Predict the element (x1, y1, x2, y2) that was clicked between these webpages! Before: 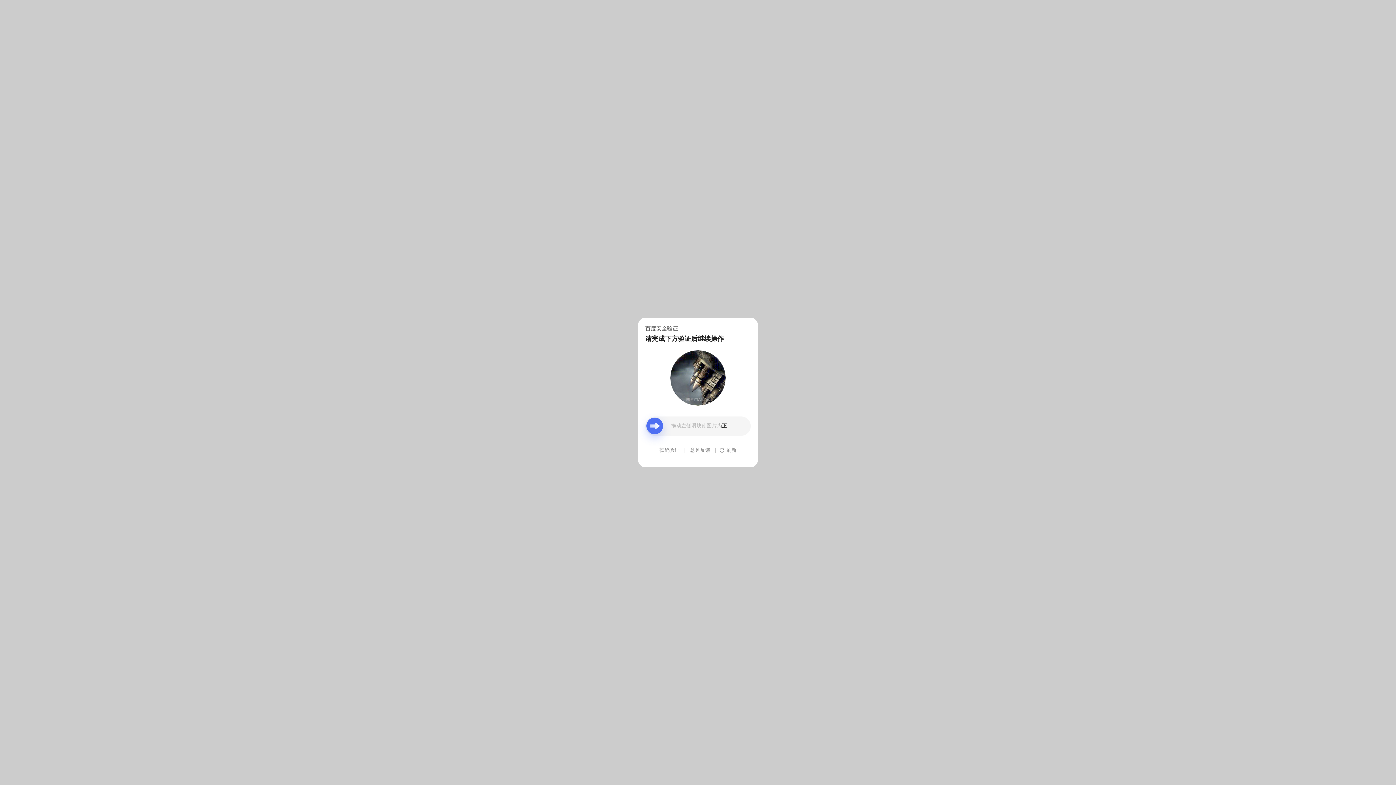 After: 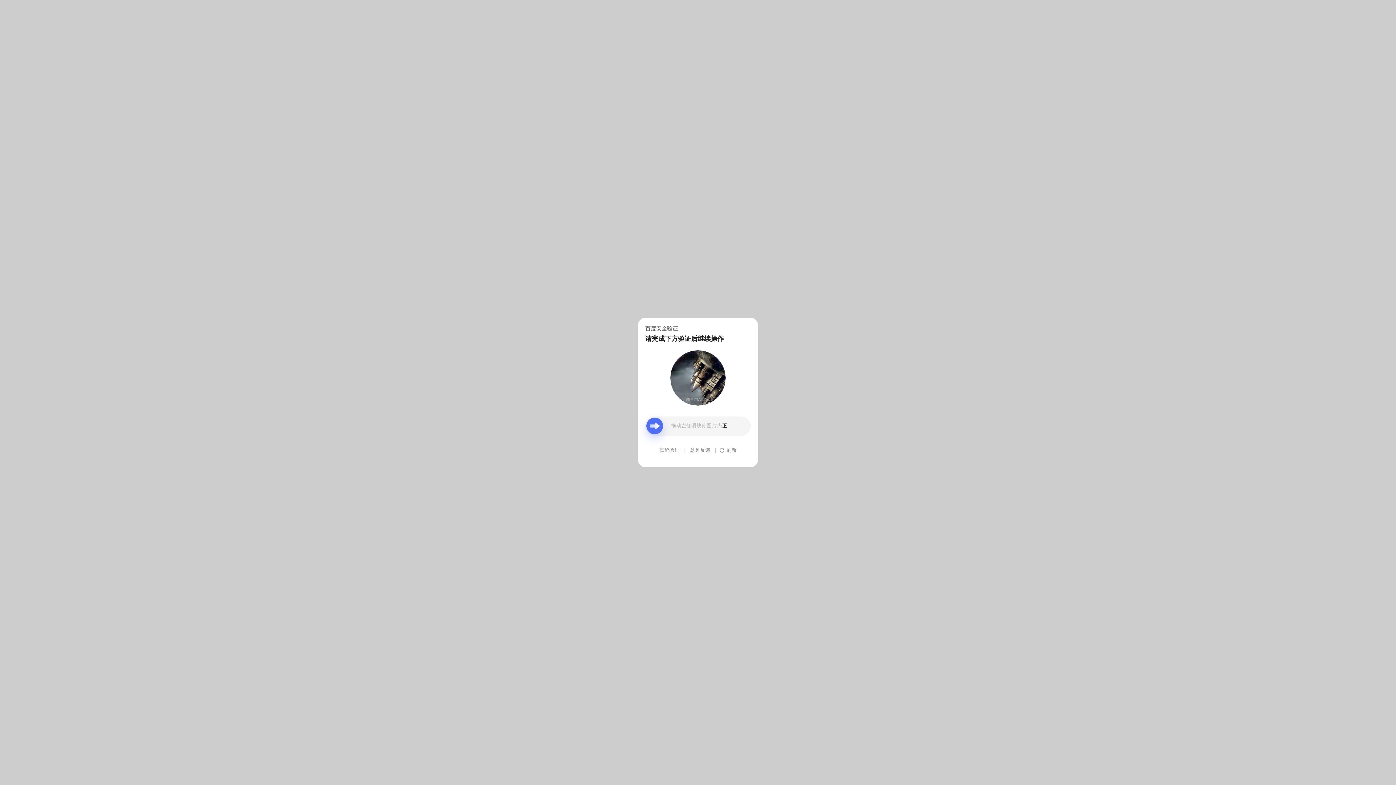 Action: bbox: (690, 439, 710, 461) label: 意见反馈